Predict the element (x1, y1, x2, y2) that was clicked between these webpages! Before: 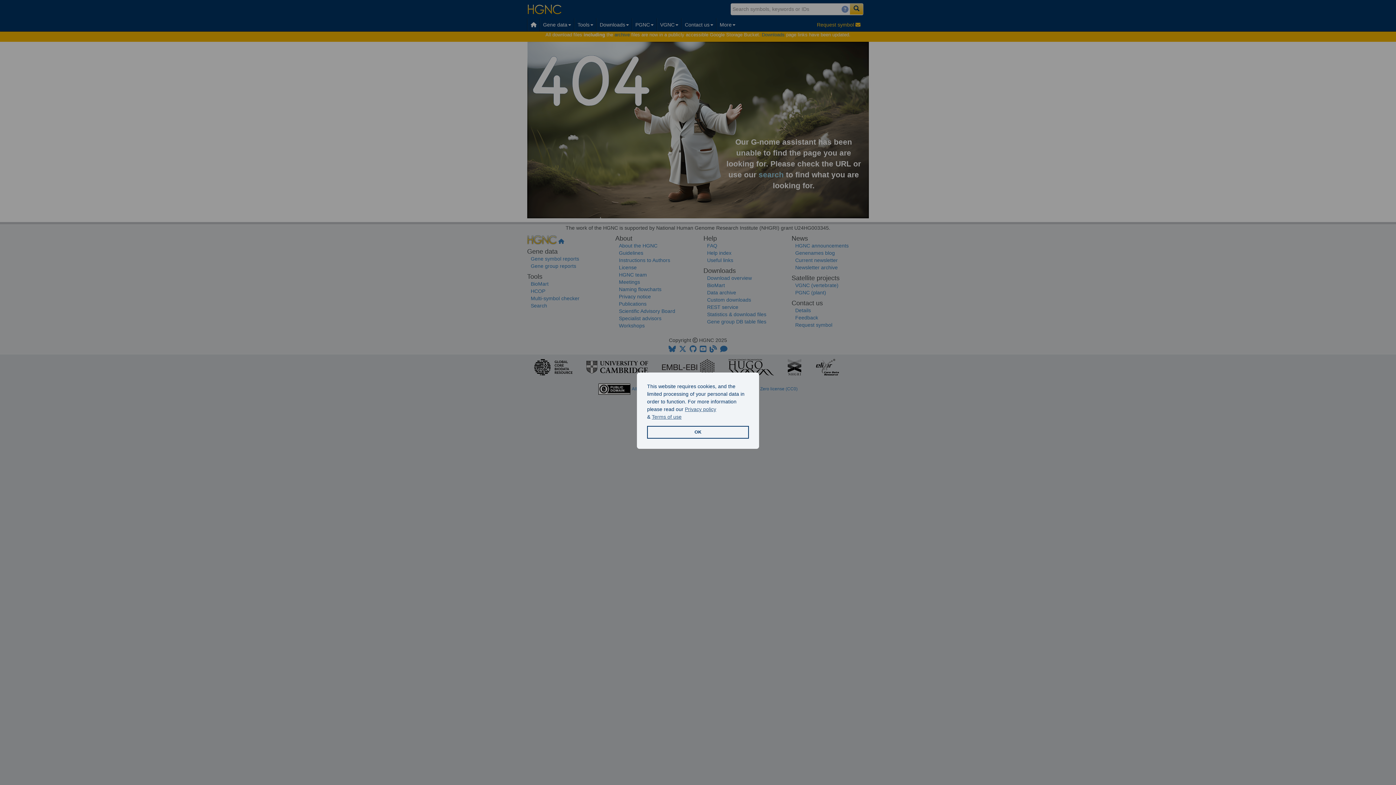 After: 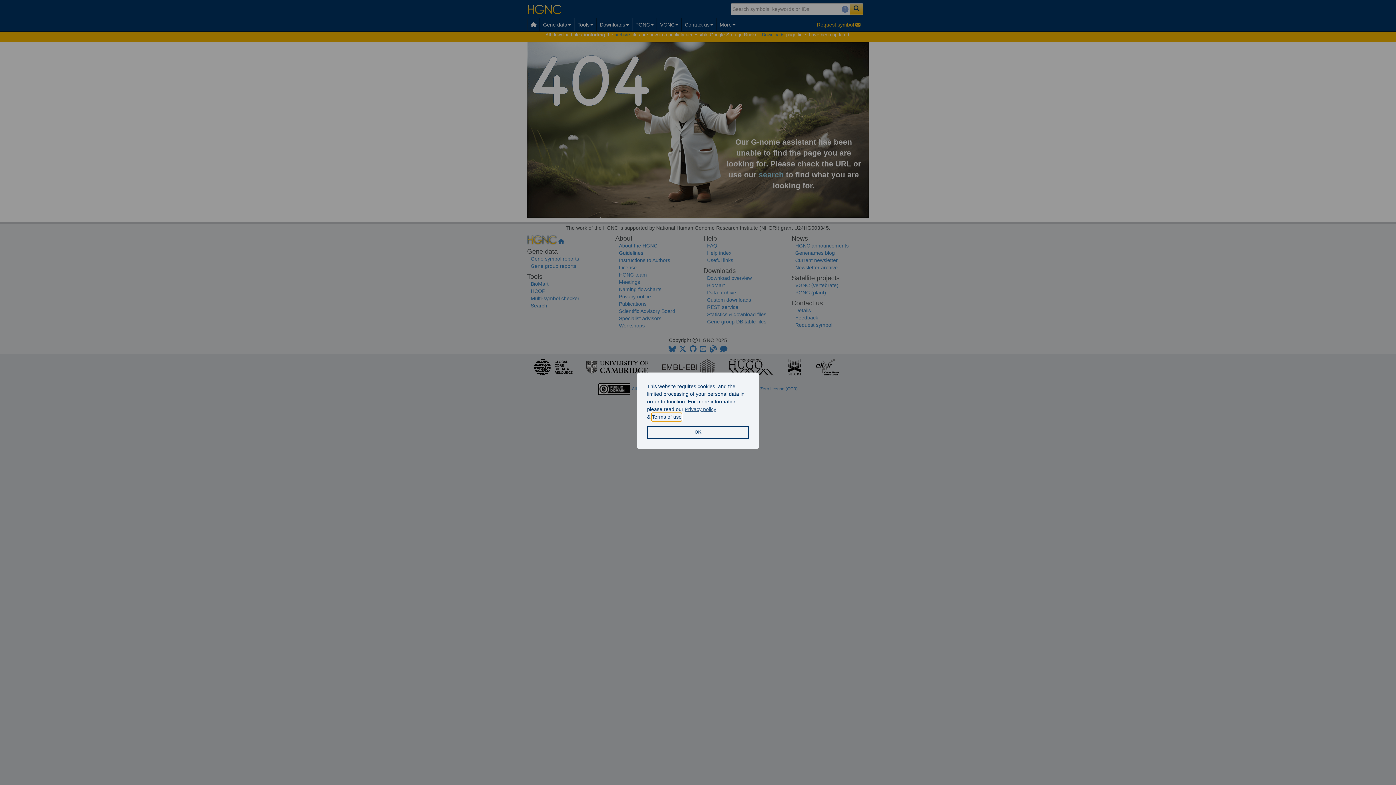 Action: label: learn more about our terms of use bbox: (652, 413, 681, 421)